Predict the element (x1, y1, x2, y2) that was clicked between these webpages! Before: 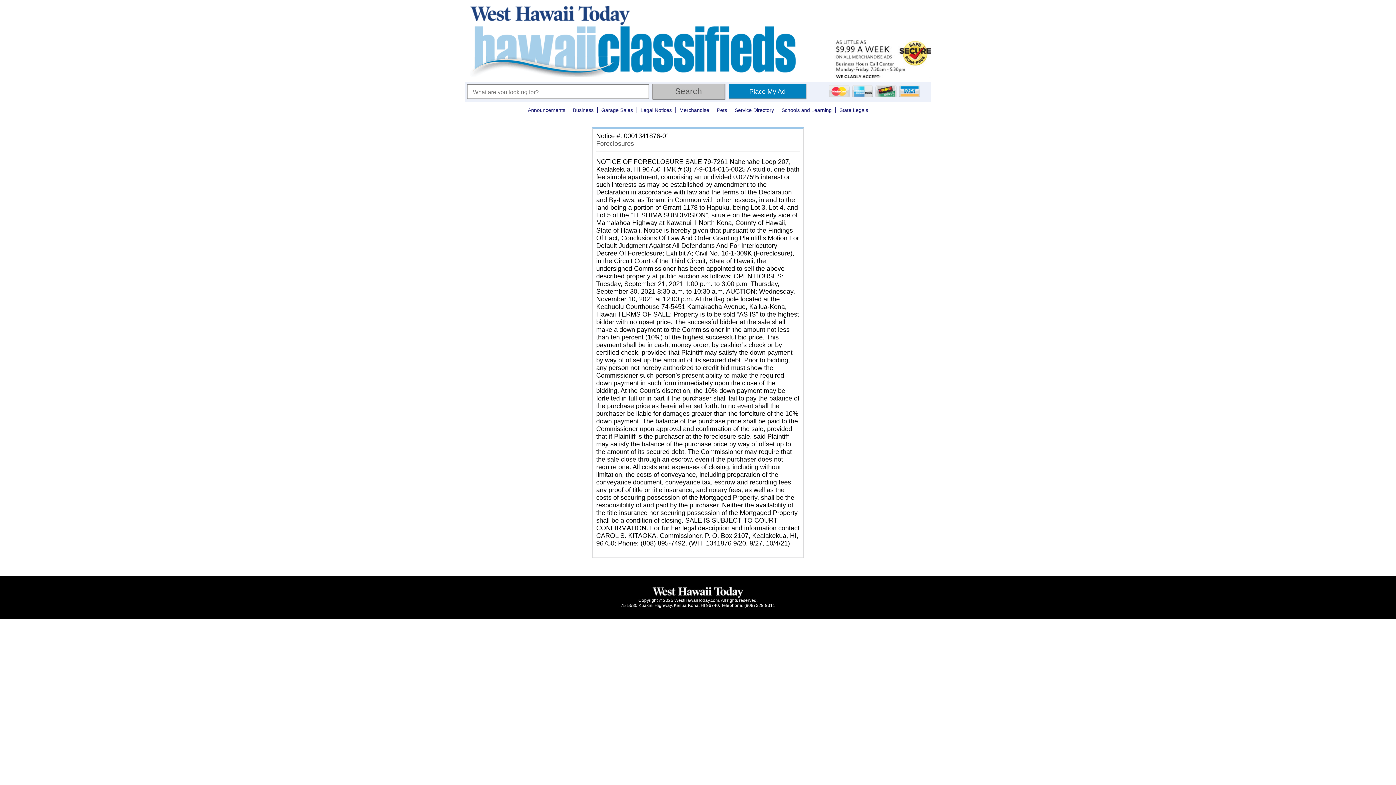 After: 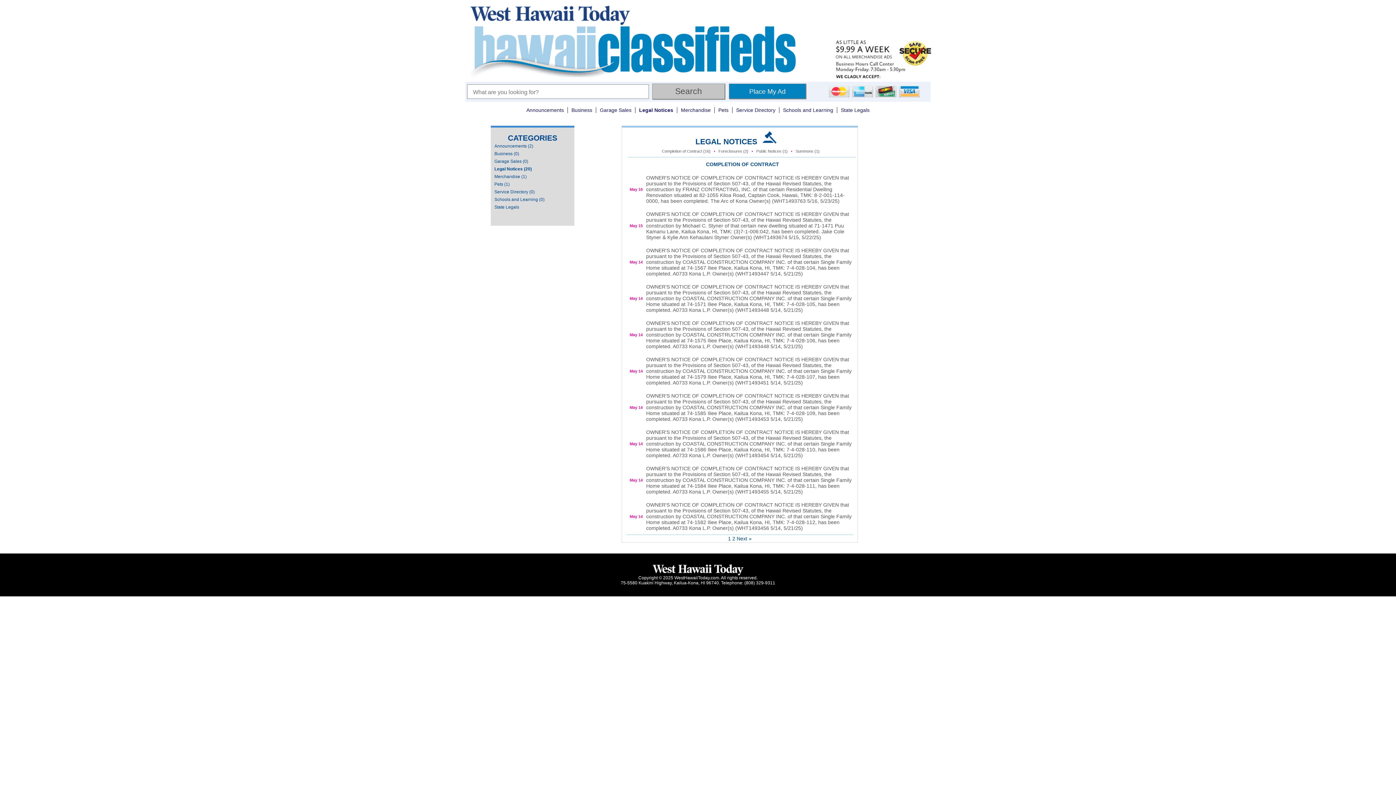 Action: bbox: (637, 107, 676, 113) label: Legal Notices